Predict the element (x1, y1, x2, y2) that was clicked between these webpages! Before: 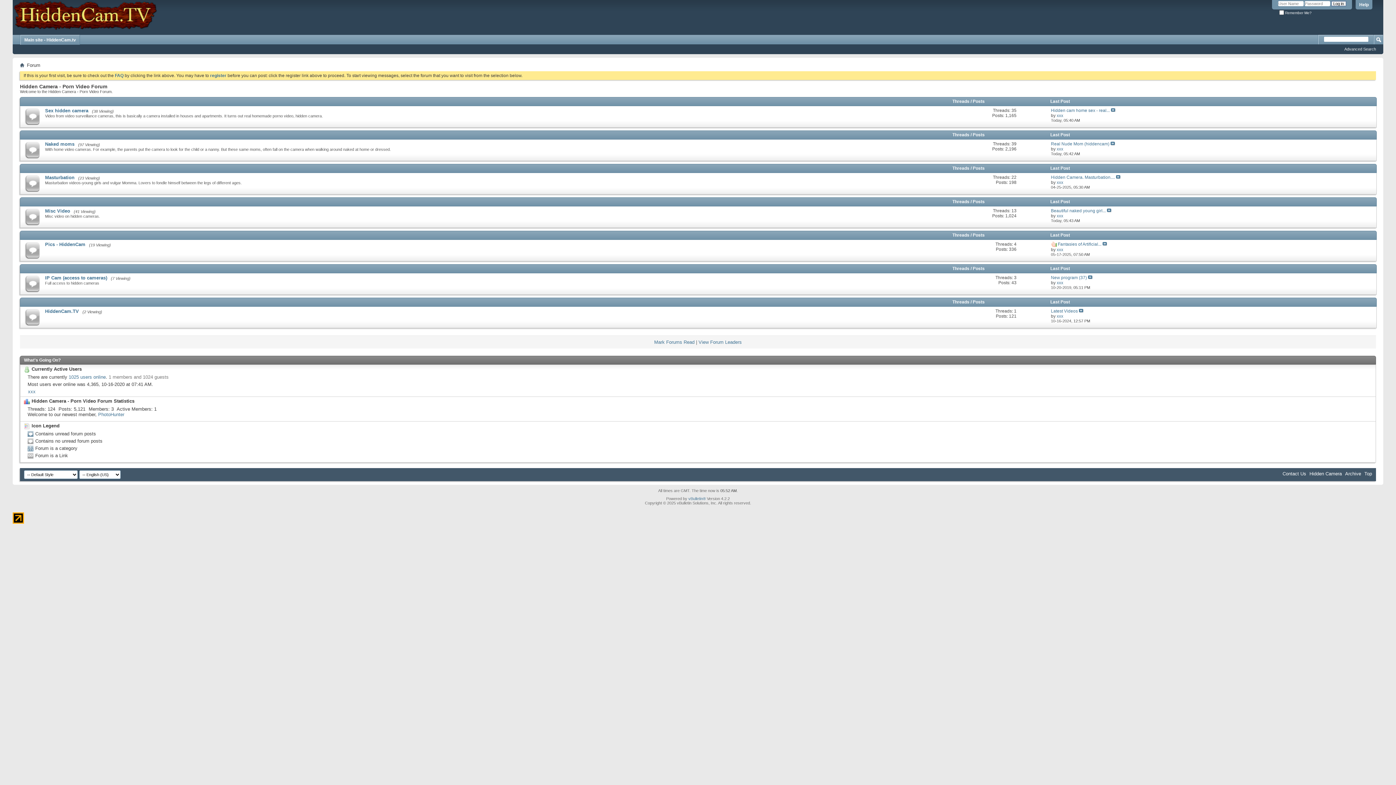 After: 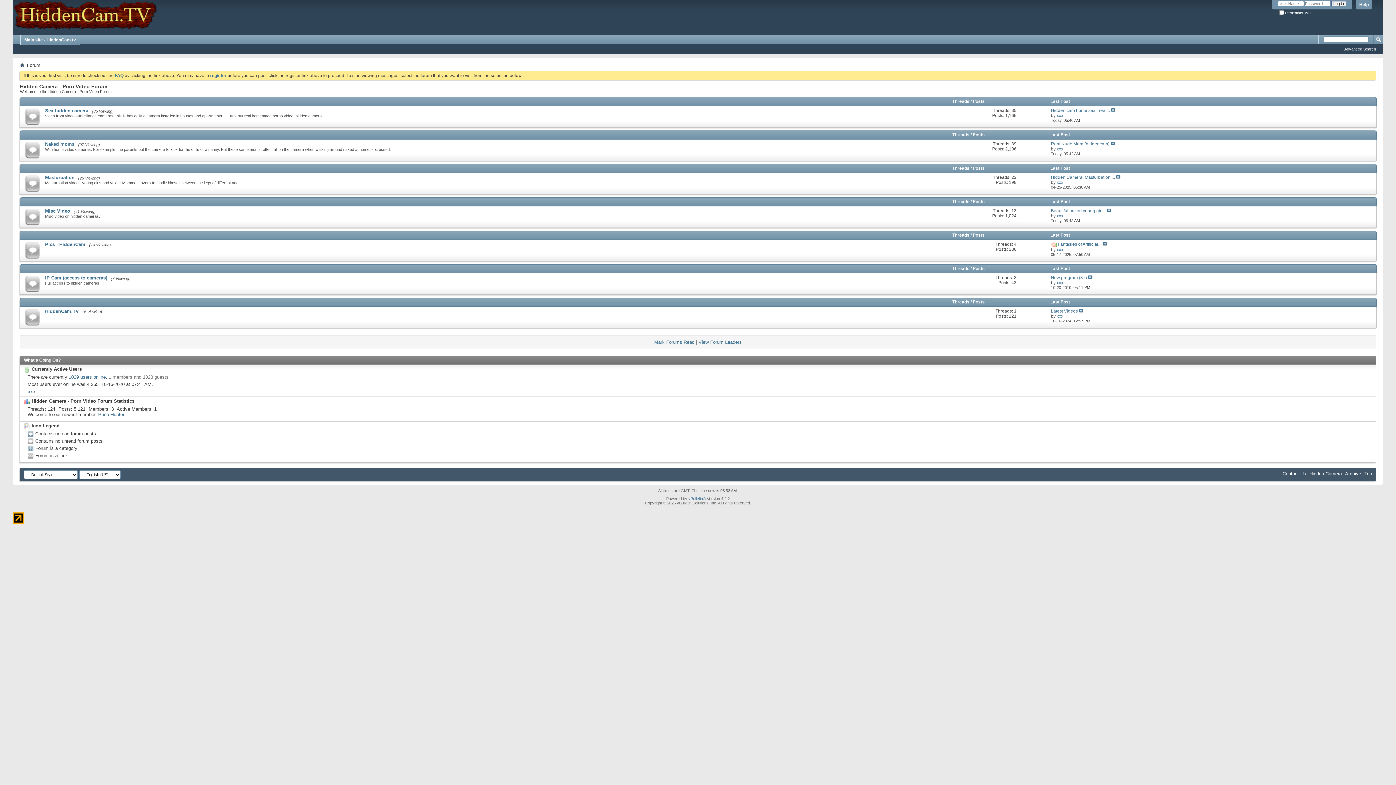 Action: bbox: (20, 62, 24, 68)